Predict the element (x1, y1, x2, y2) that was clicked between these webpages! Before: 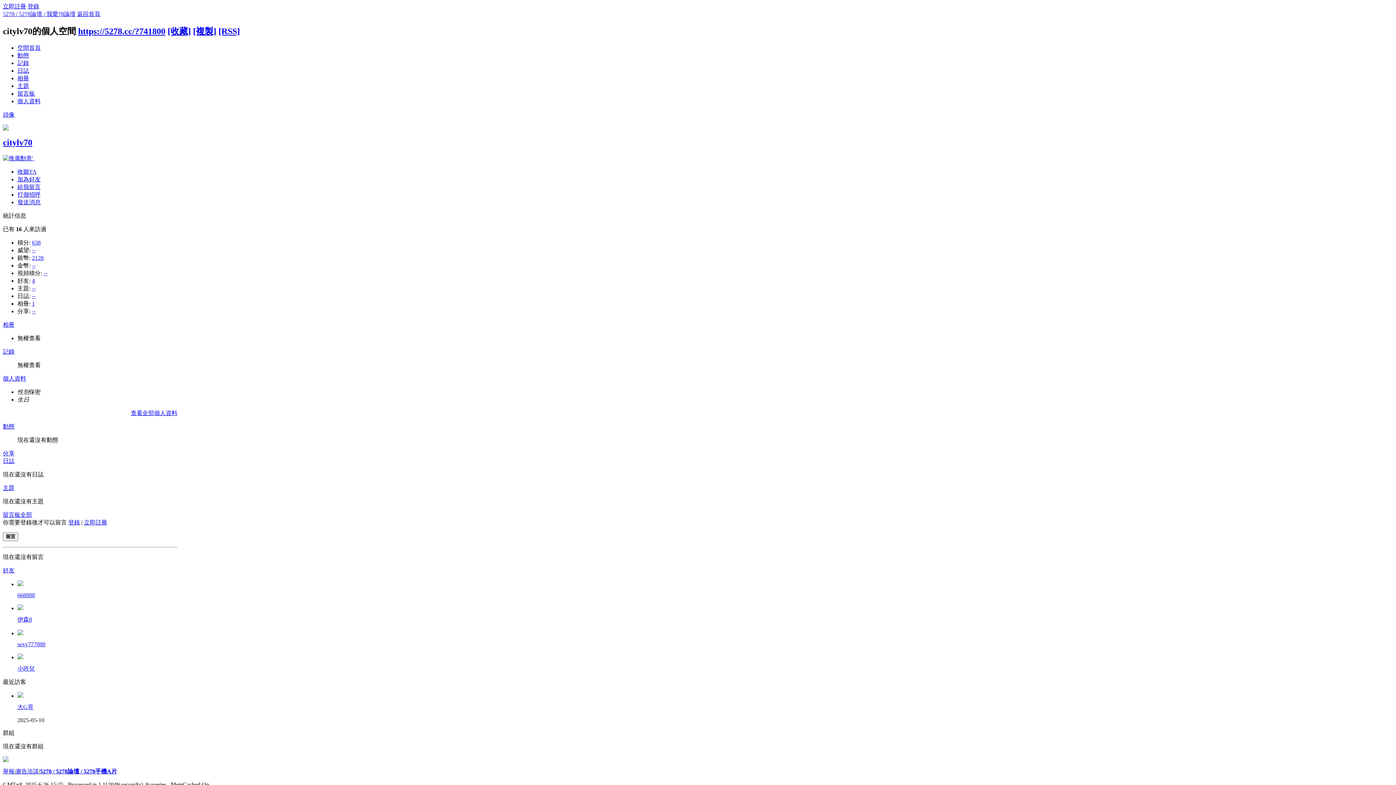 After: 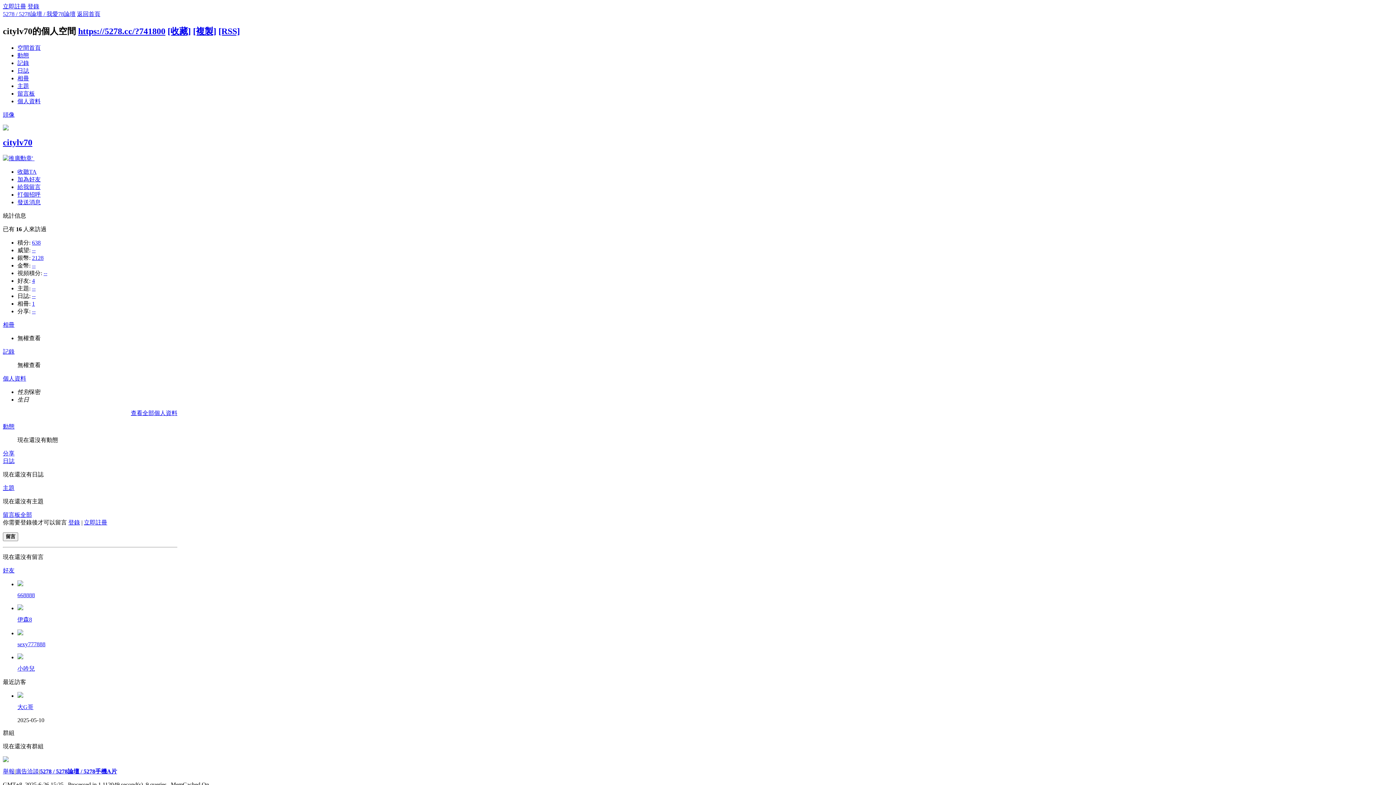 Action: bbox: (17, 605, 23, 611)